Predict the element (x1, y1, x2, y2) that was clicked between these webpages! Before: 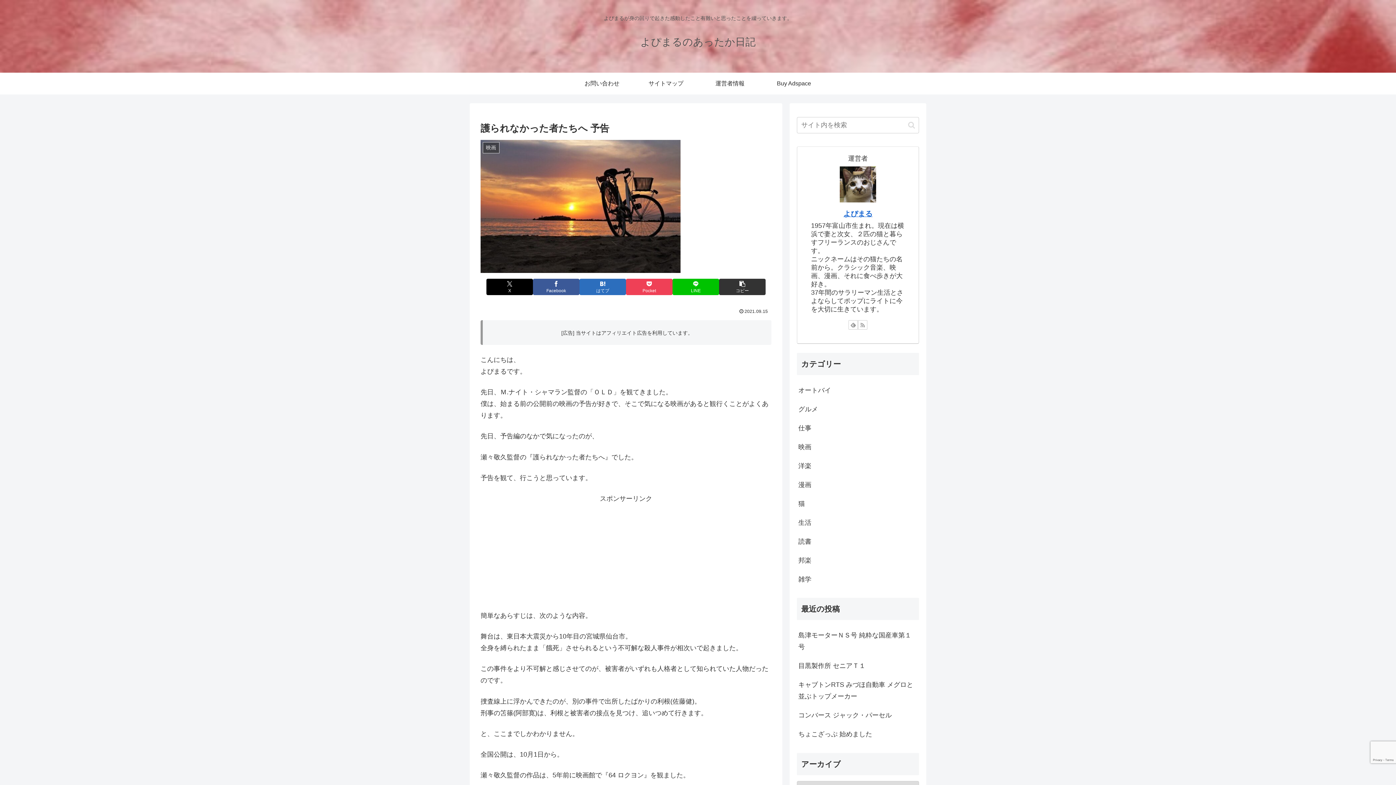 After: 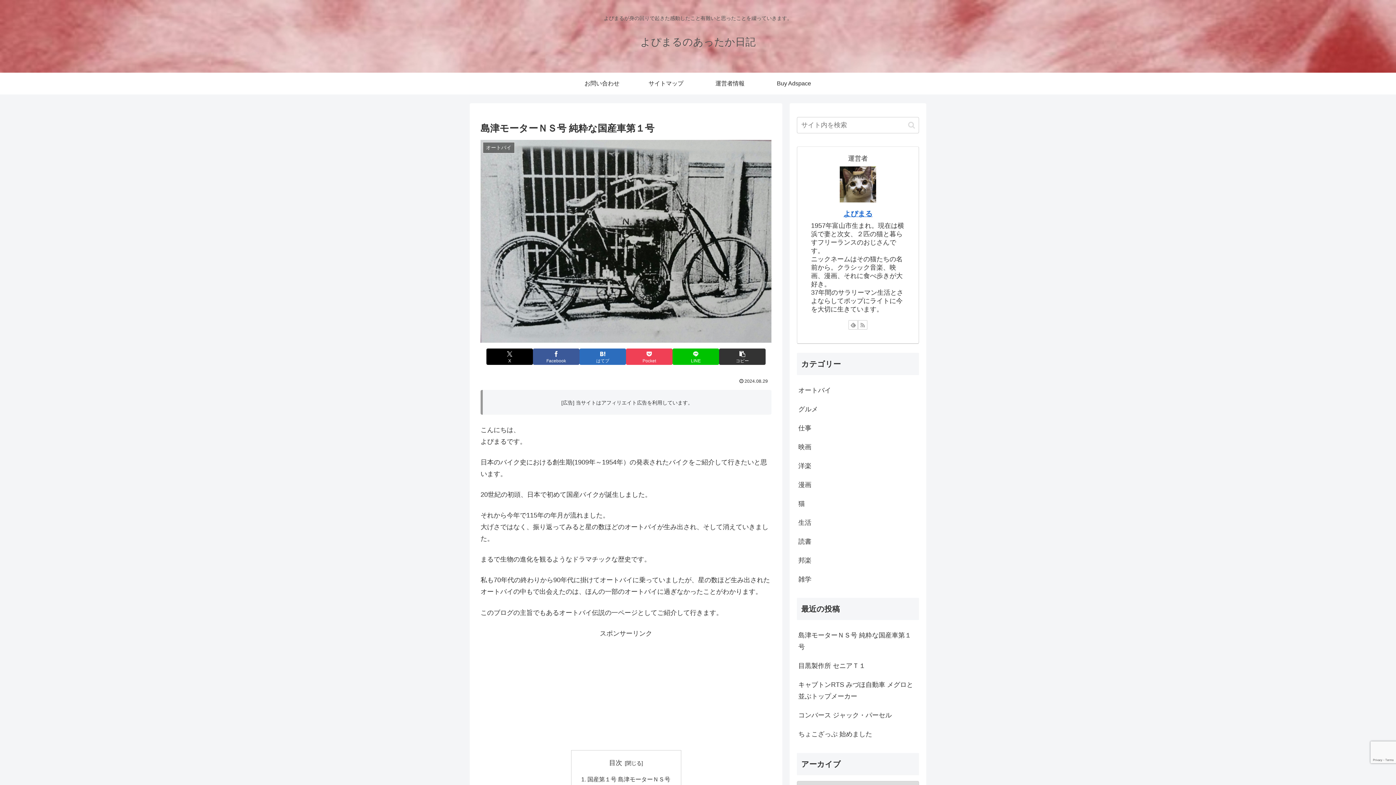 Action: bbox: (797, 626, 919, 656) label: 島津モーターＮＳ号 純粋な国産車第１号